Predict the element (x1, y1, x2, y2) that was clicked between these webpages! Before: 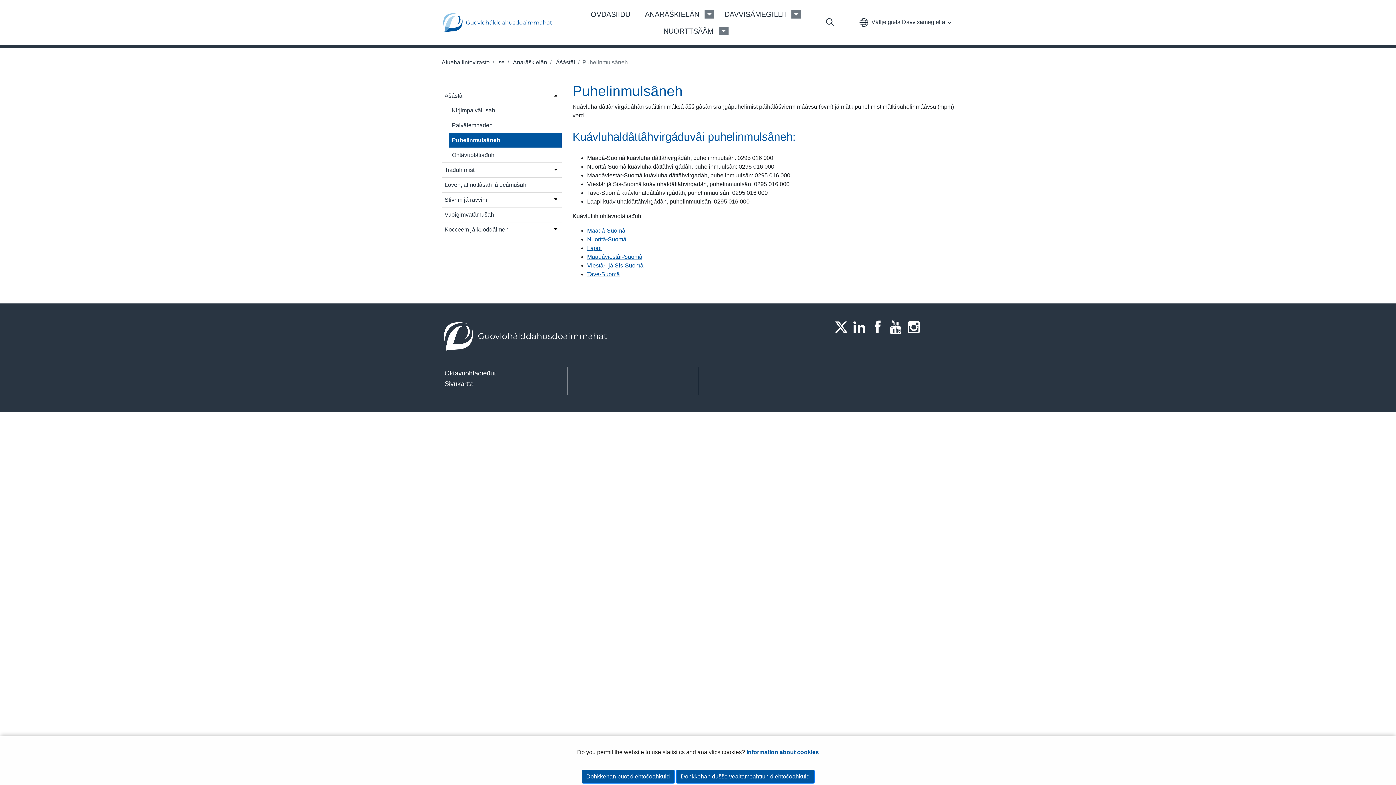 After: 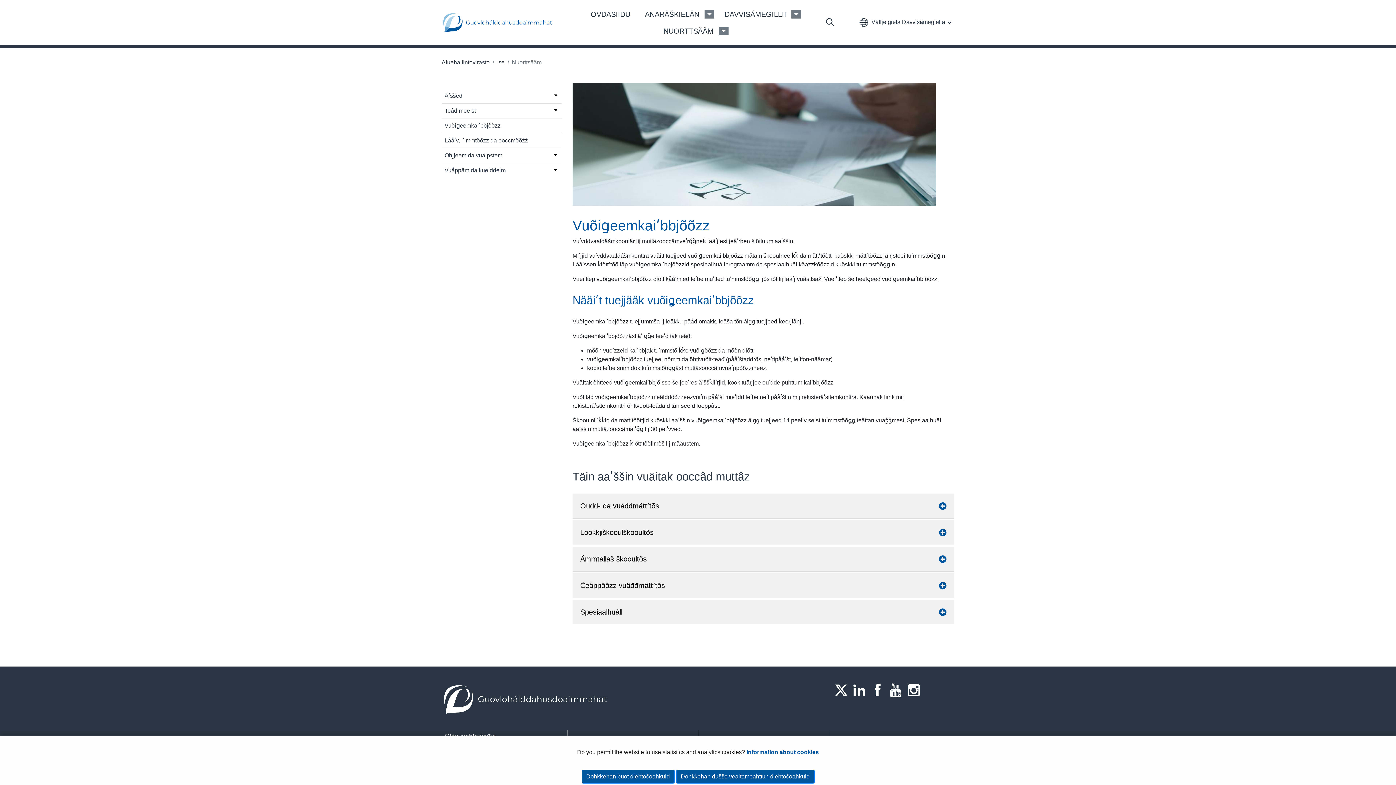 Action: label: NUORTTSÄÄM bbox: (659, 22, 718, 39)